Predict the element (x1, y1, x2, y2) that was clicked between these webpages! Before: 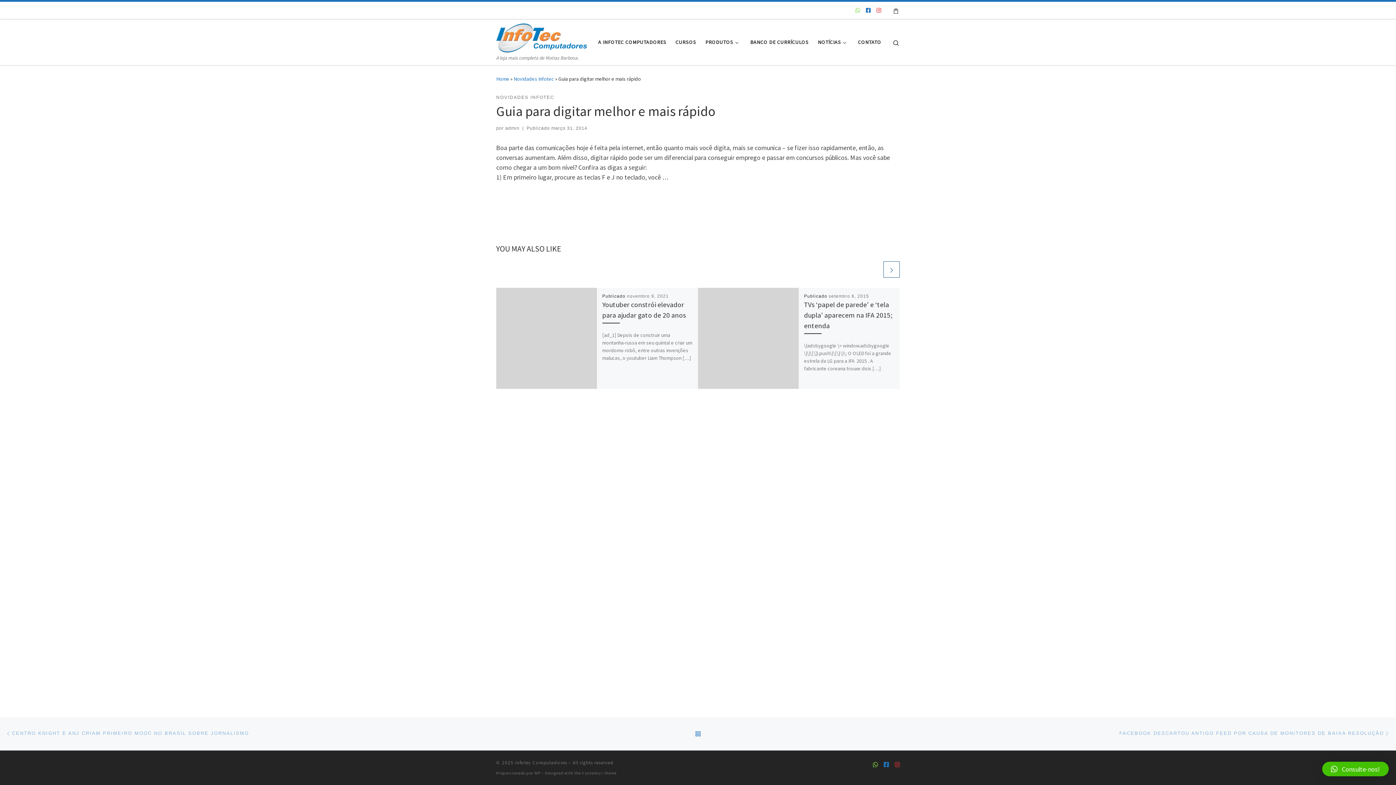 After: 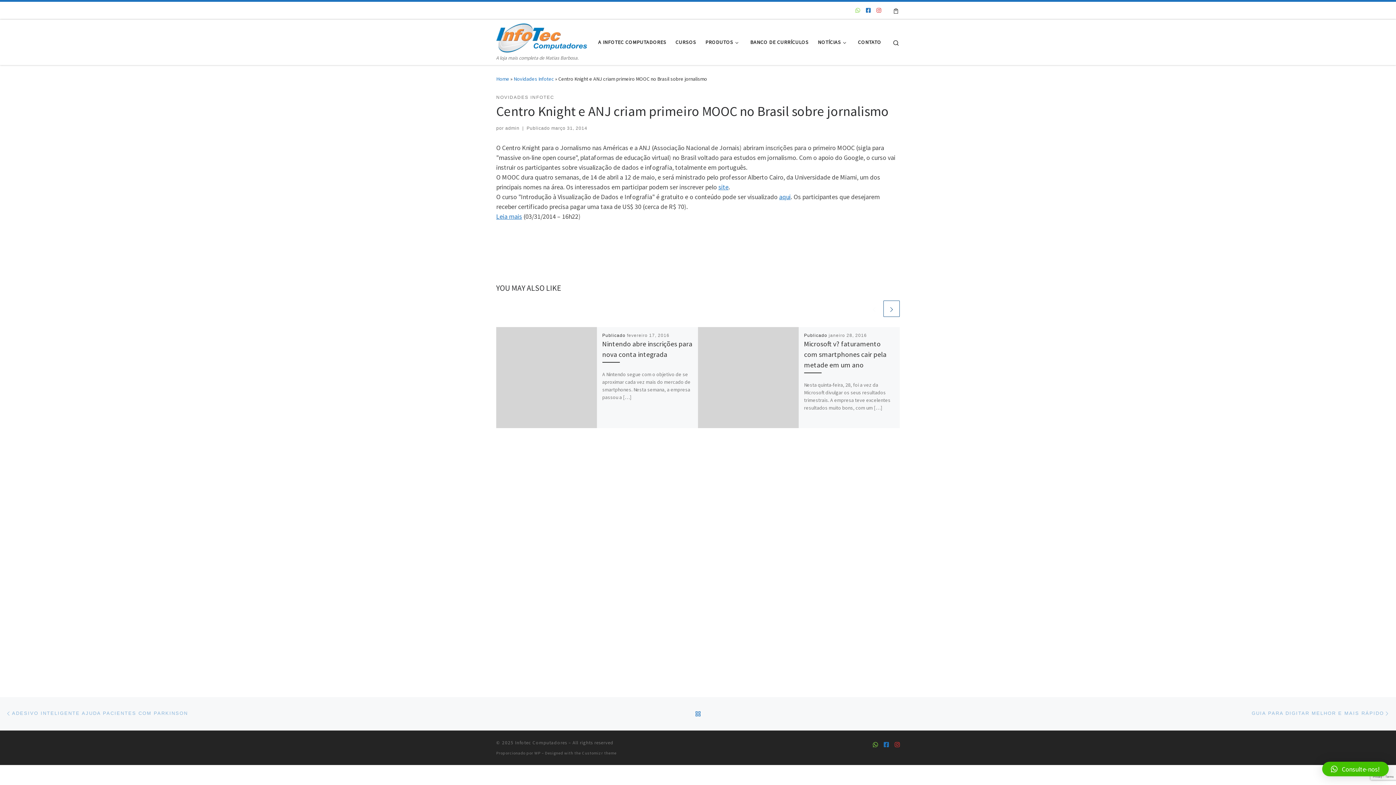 Action: bbox: (5, 724, 249, 743) label: CENTRO KNIGHT E ANJ CRIAM PRIMEIRO MOOC NO BRASIL SOBRE JORNALISMO